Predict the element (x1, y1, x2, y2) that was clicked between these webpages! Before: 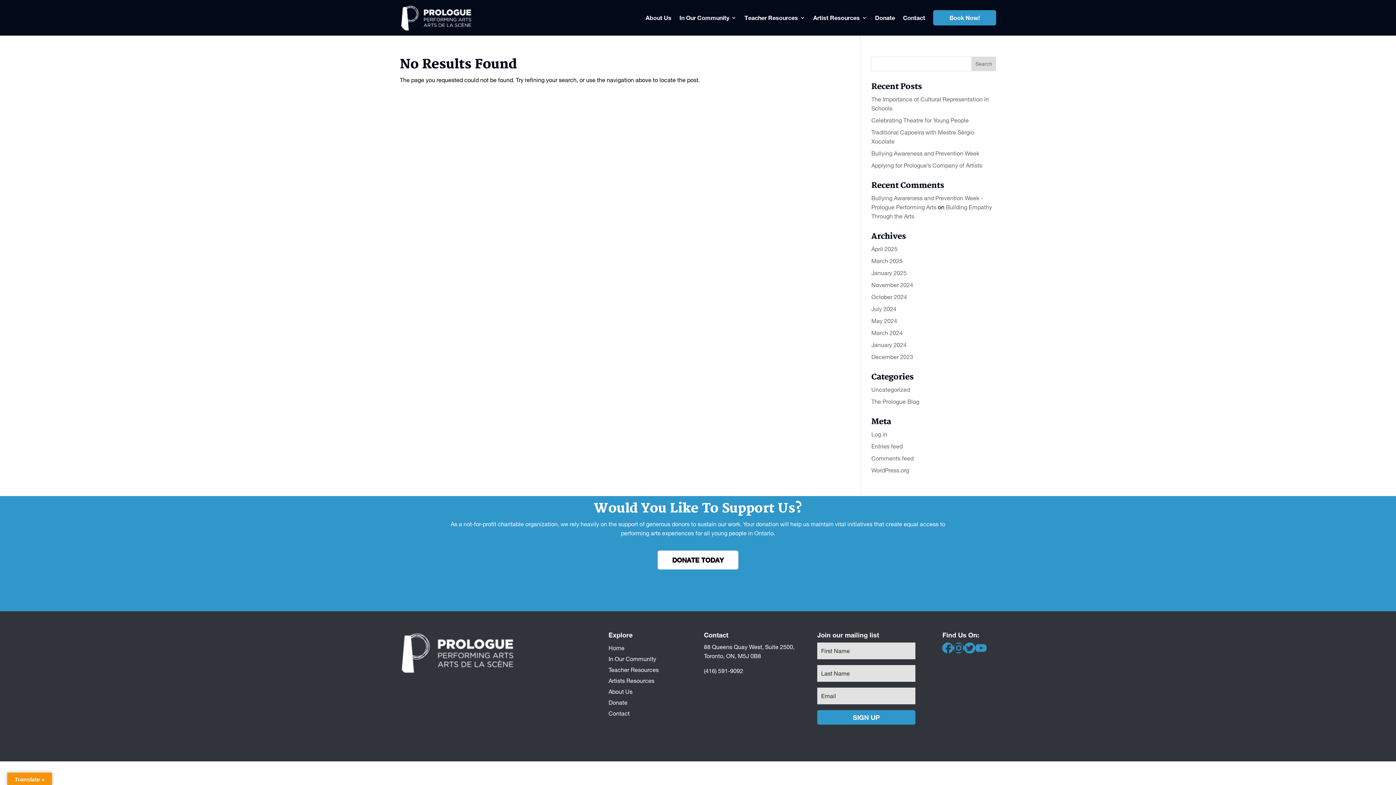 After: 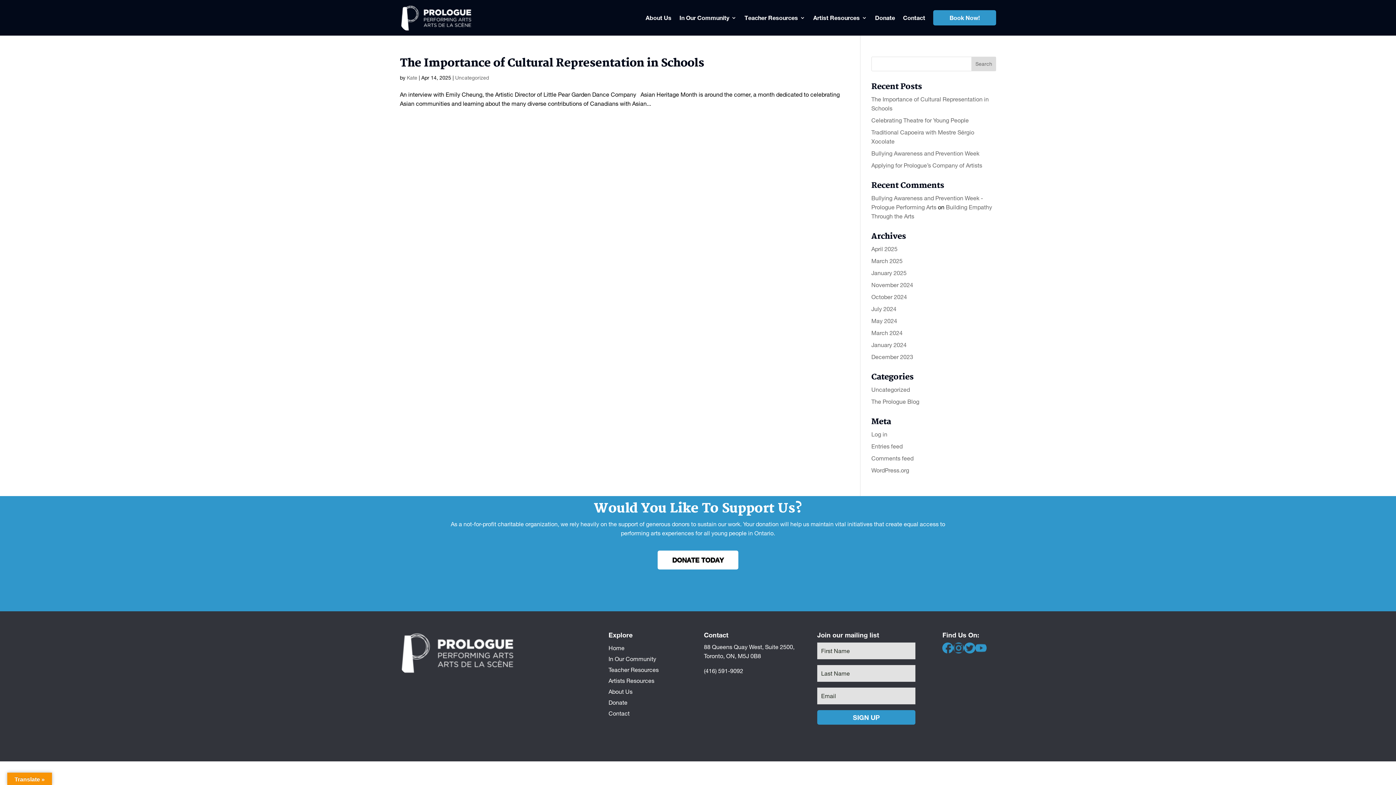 Action: bbox: (871, 245, 897, 252) label: April 2025